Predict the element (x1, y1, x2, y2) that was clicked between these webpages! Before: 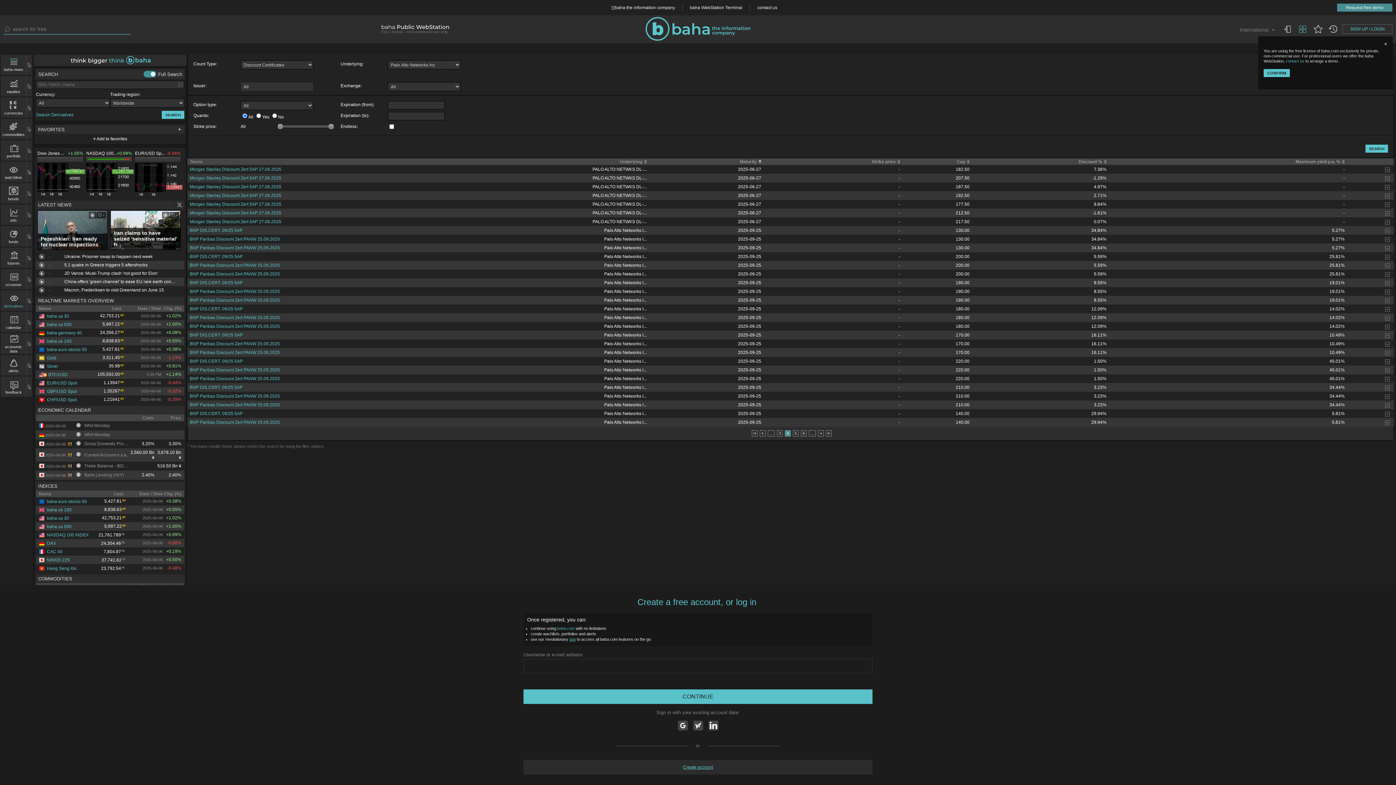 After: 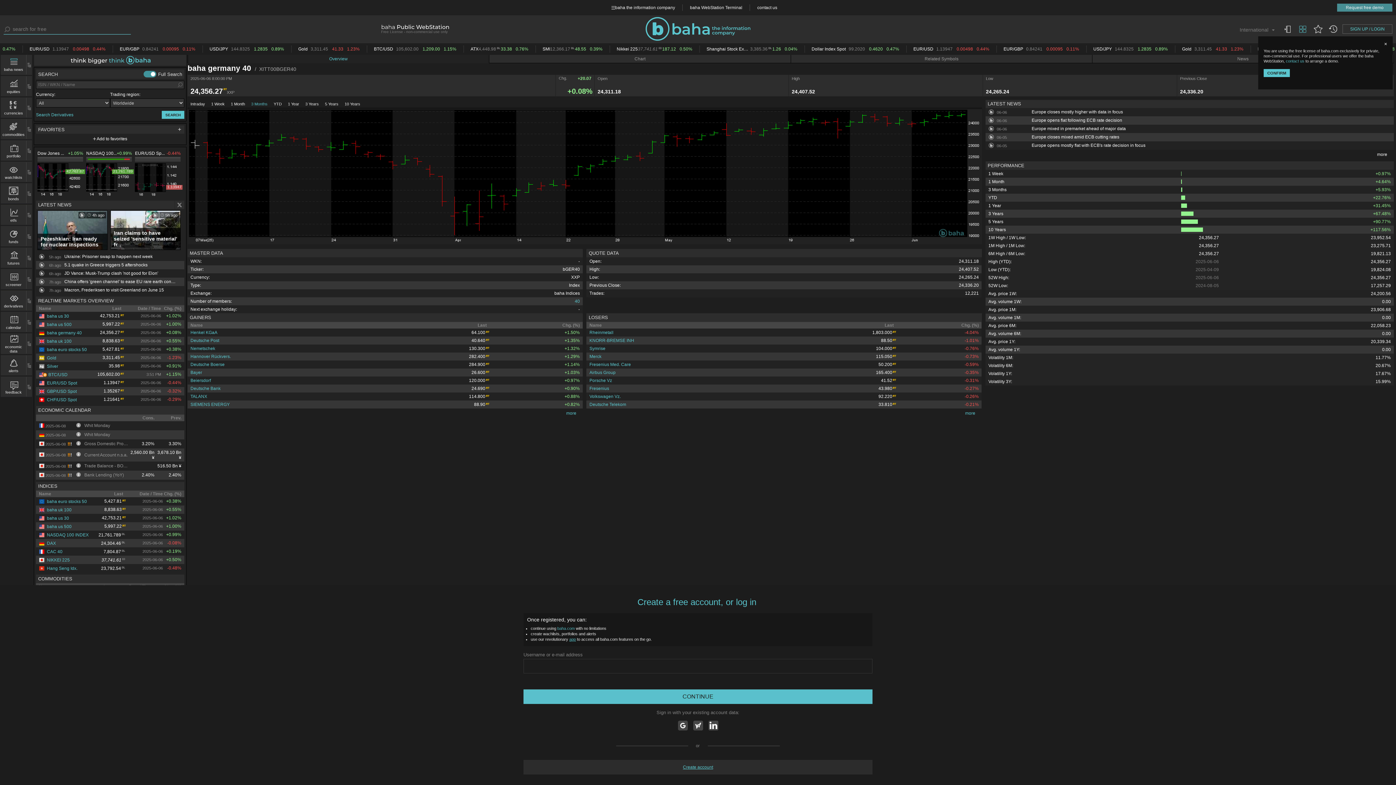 Action: label: baha germany 40 bbox: (38, 330, 81, 335)